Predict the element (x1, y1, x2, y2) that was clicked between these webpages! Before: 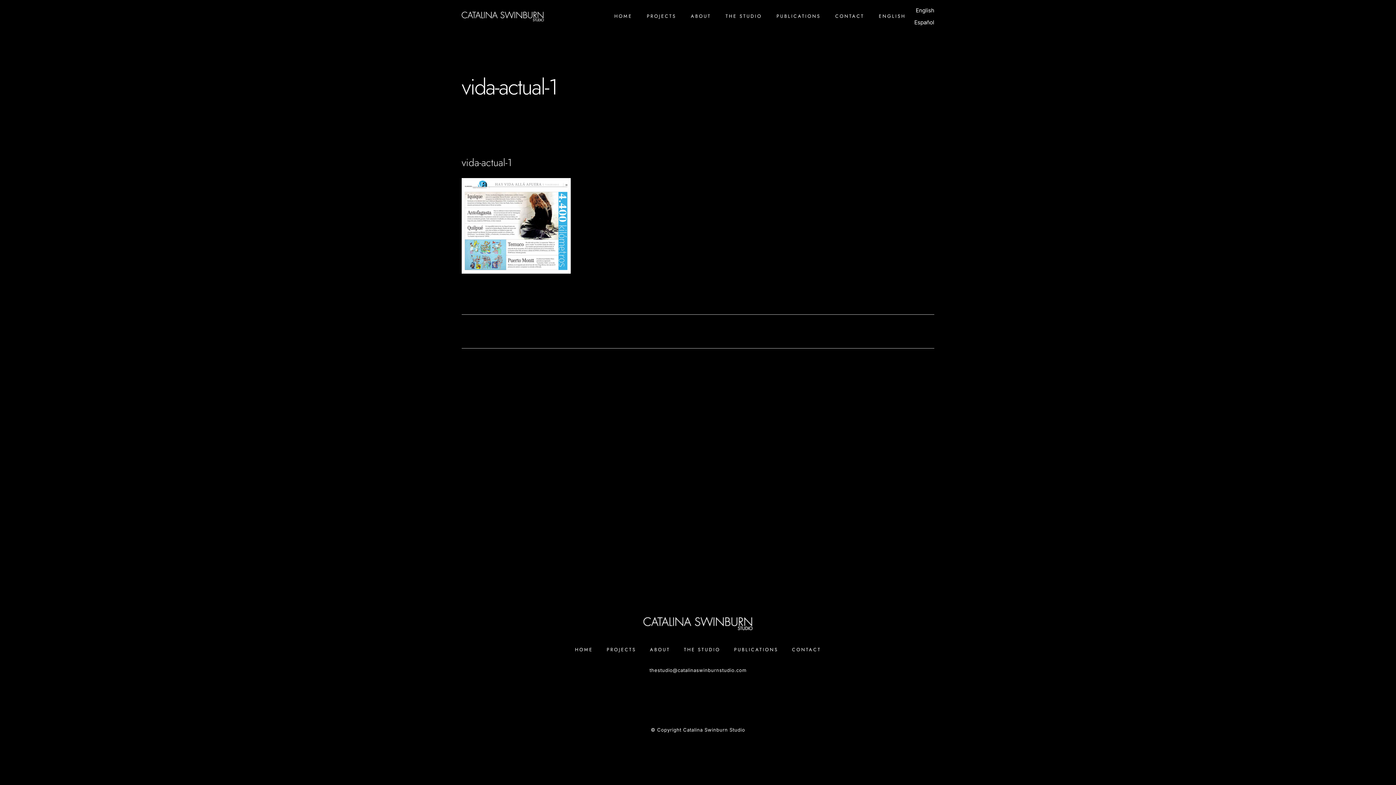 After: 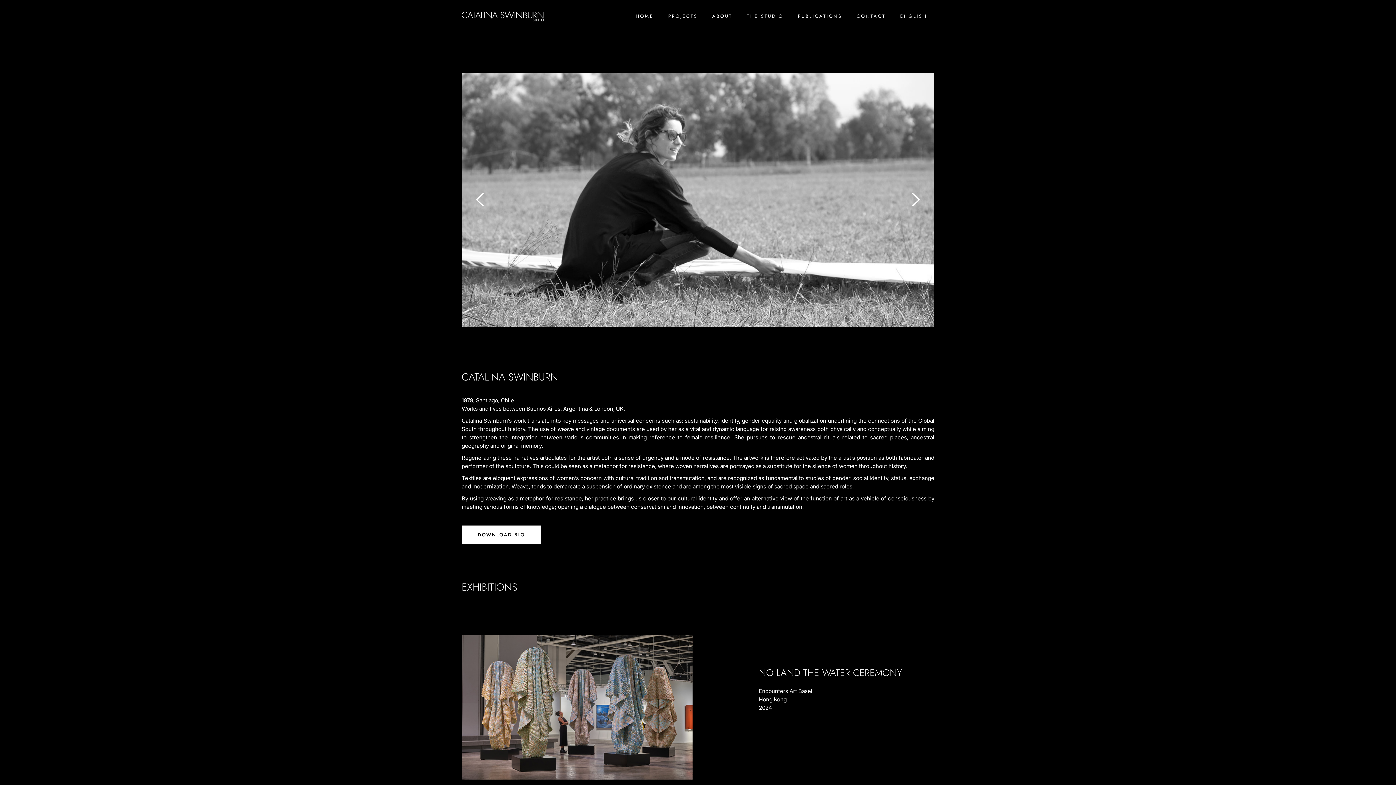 Action: bbox: (683, 0, 718, 32) label: ABOUT